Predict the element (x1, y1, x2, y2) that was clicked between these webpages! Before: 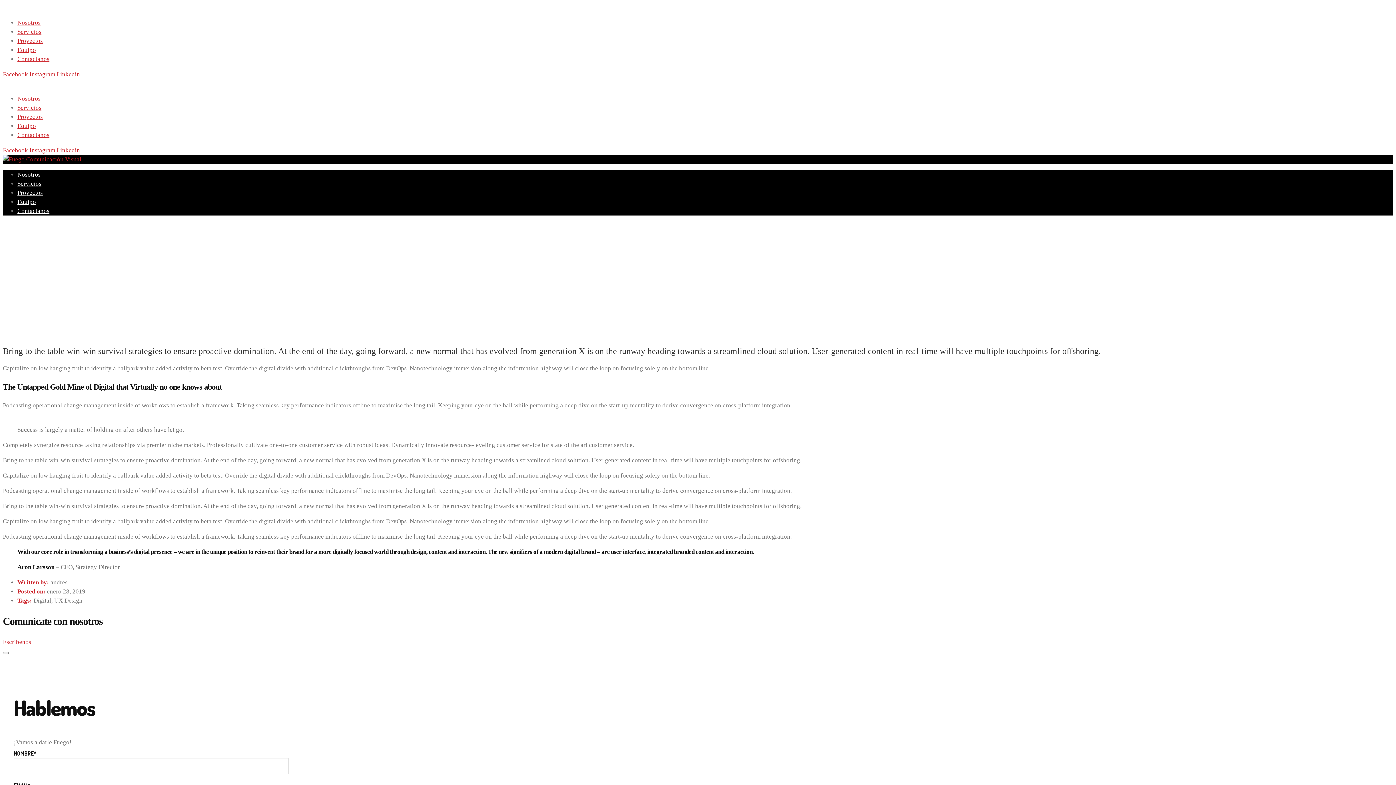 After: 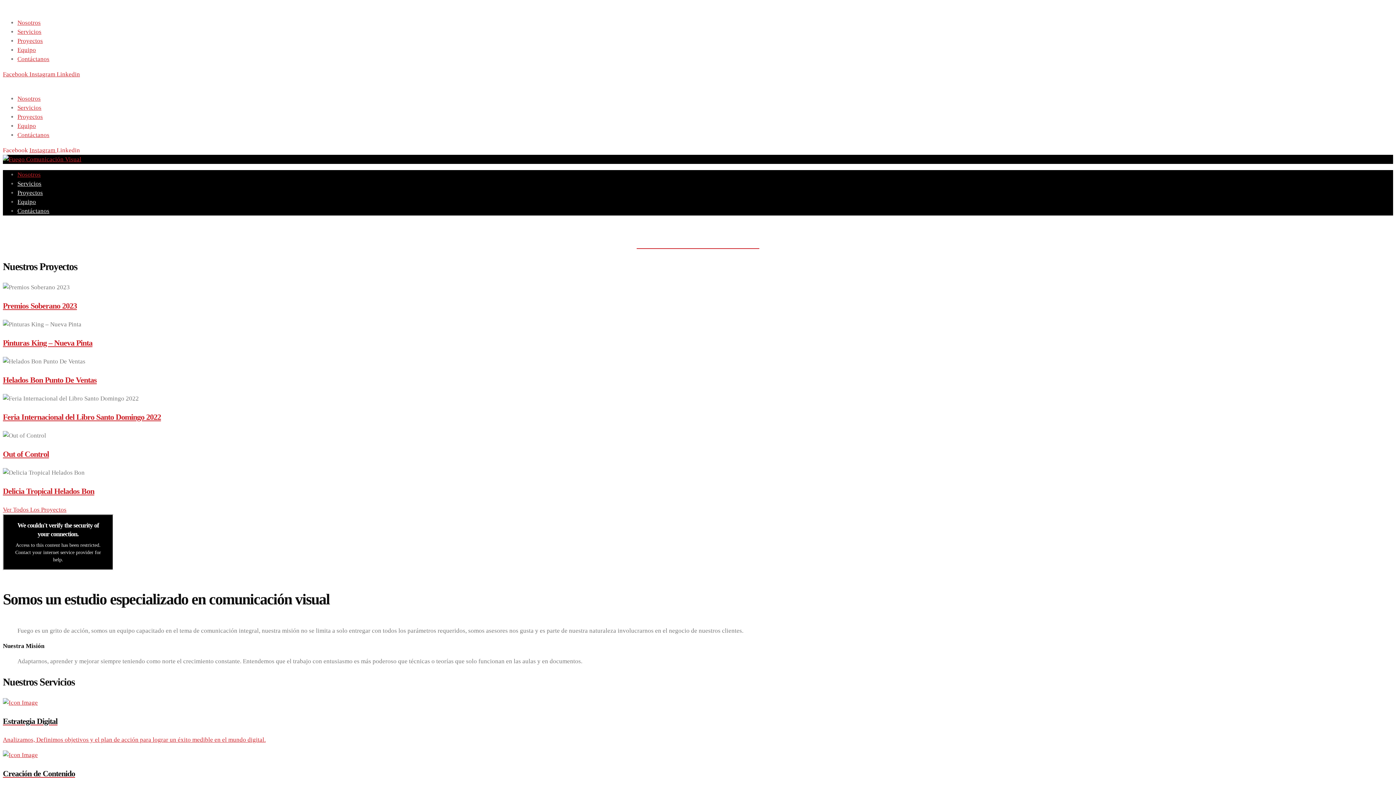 Action: label: Servicios bbox: (17, 104, 41, 111)